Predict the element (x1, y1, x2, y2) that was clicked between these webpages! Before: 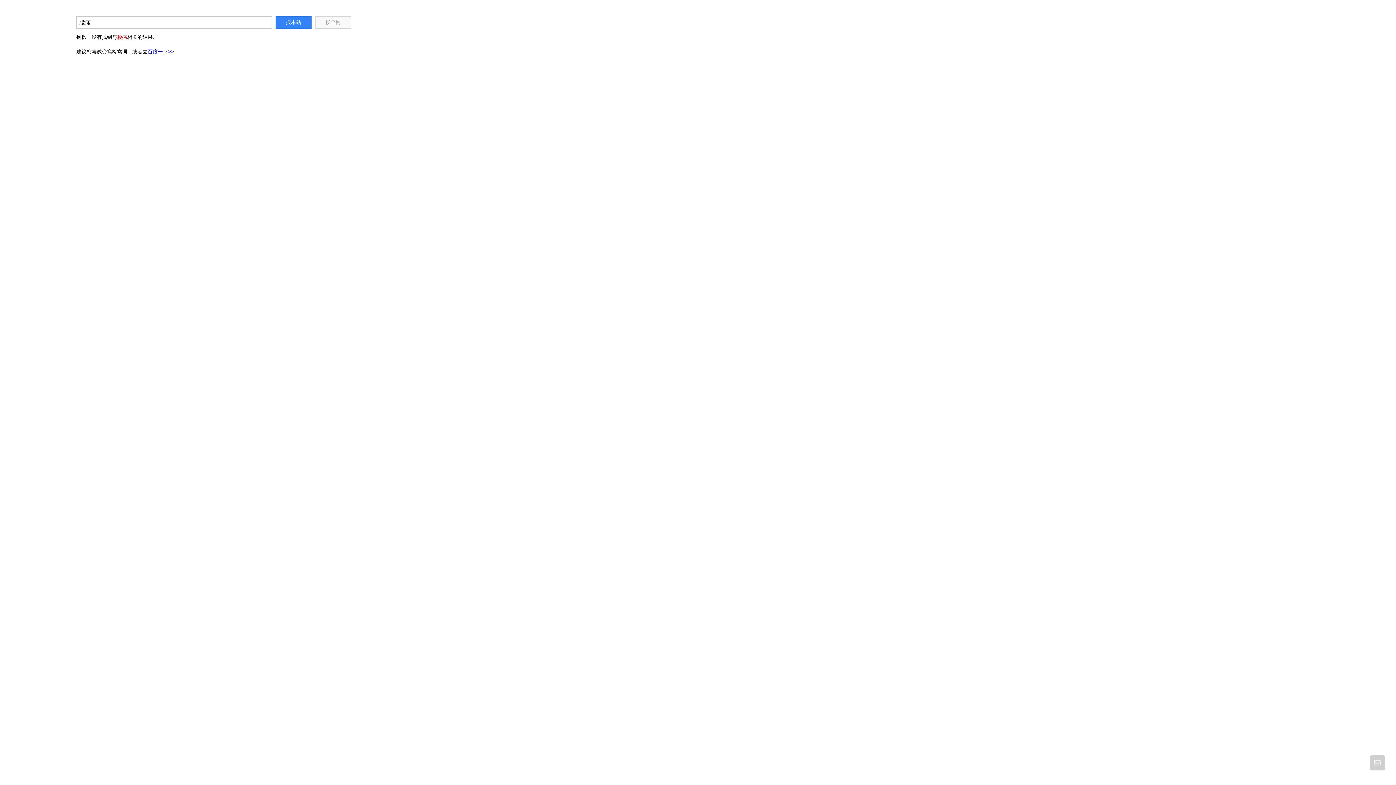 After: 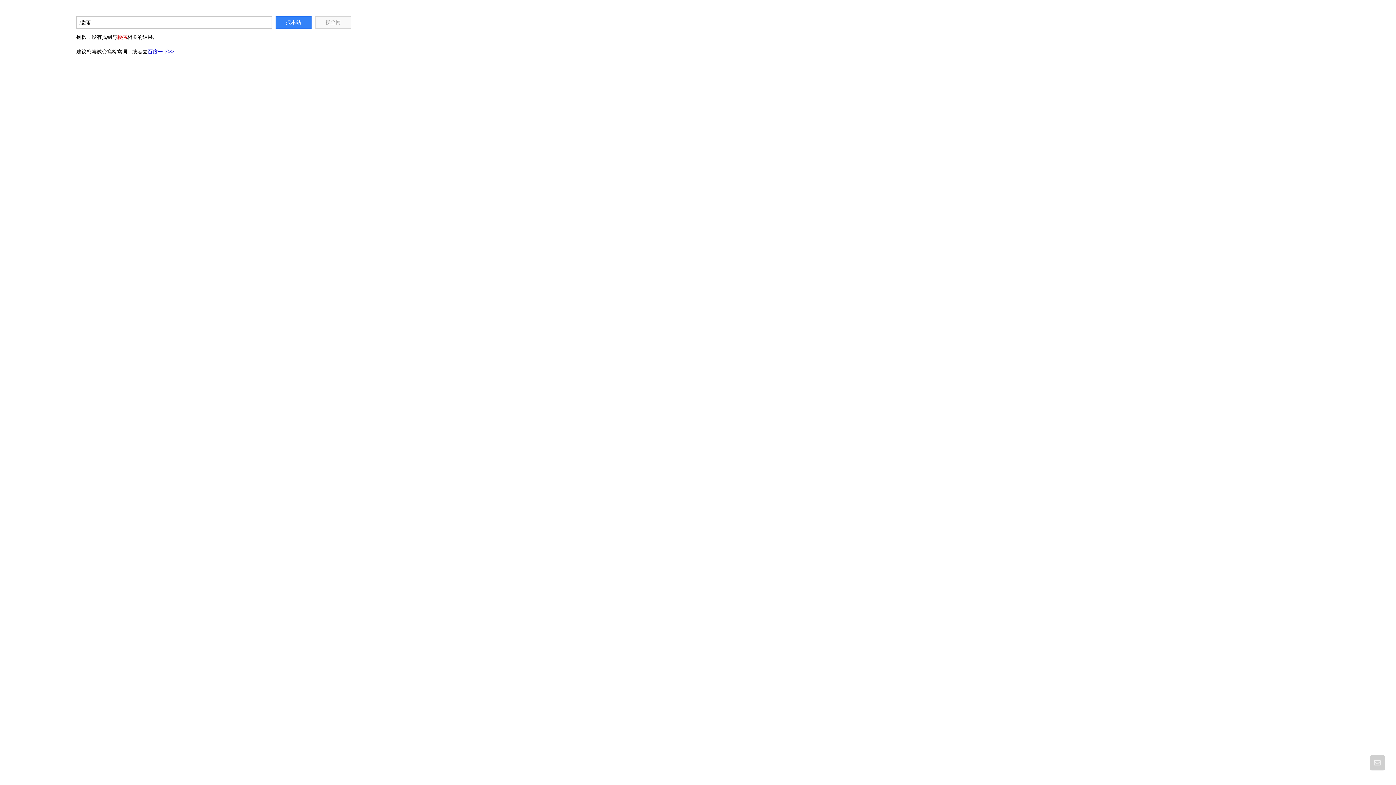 Action: bbox: (147, 48, 173, 54) label: 百度一下>>